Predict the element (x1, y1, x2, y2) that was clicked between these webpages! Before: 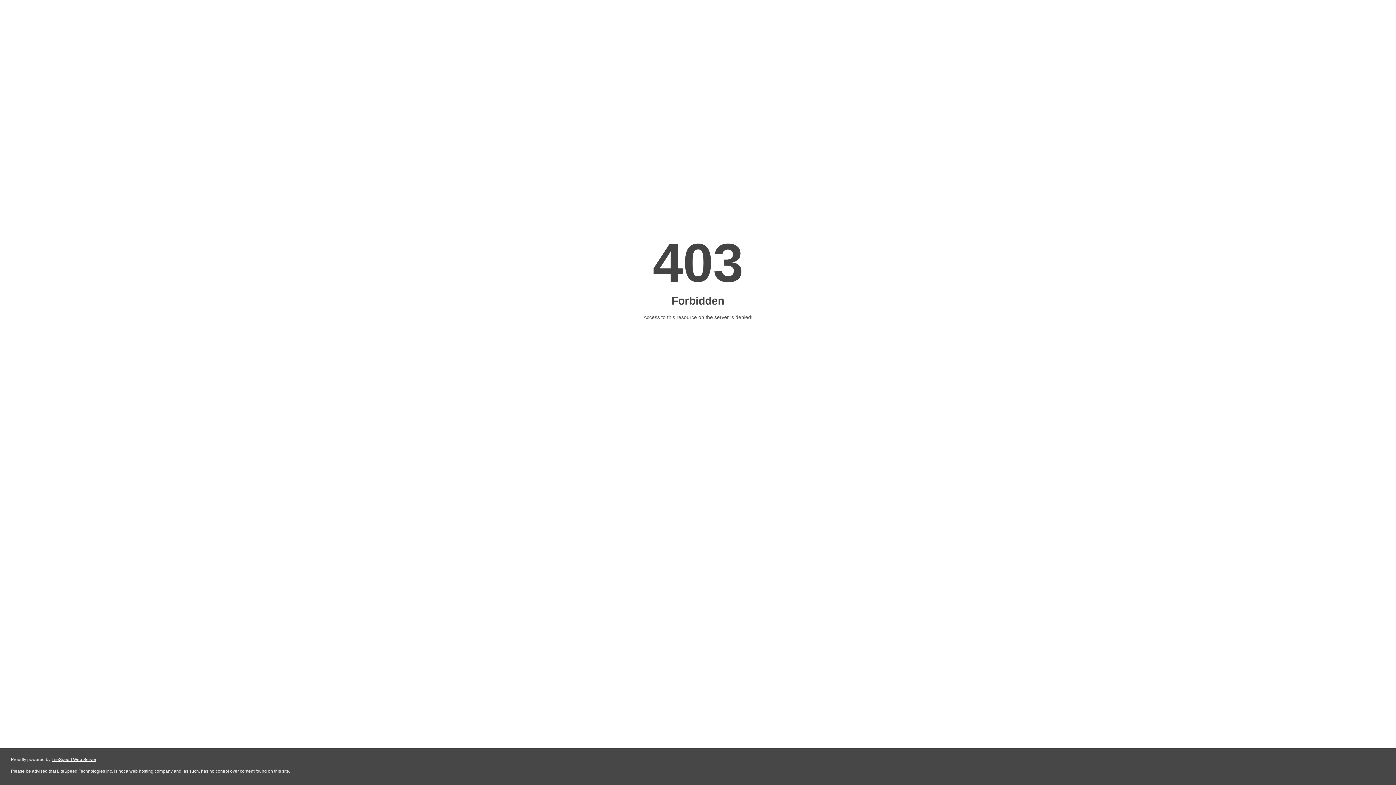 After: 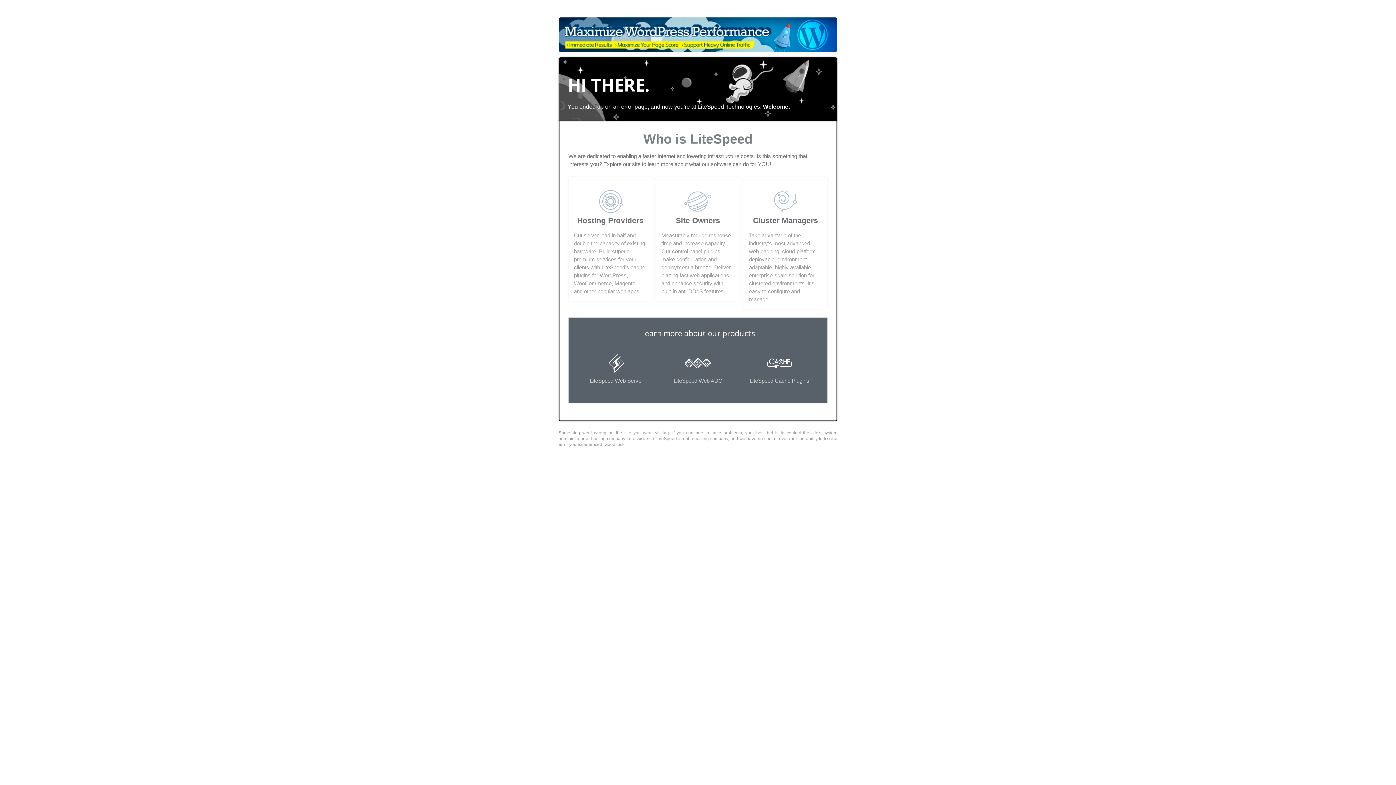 Action: bbox: (51, 757, 96, 762) label: LiteSpeed Web Server